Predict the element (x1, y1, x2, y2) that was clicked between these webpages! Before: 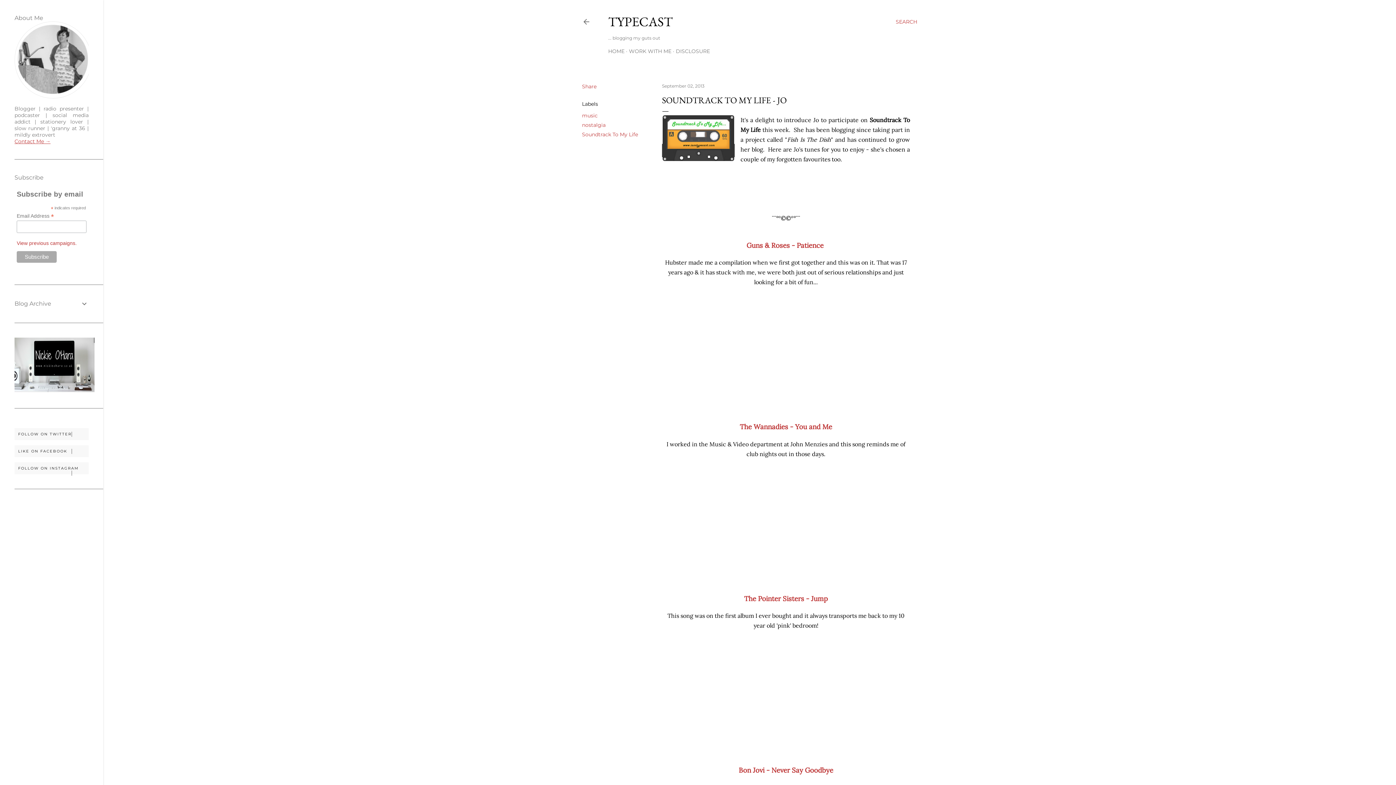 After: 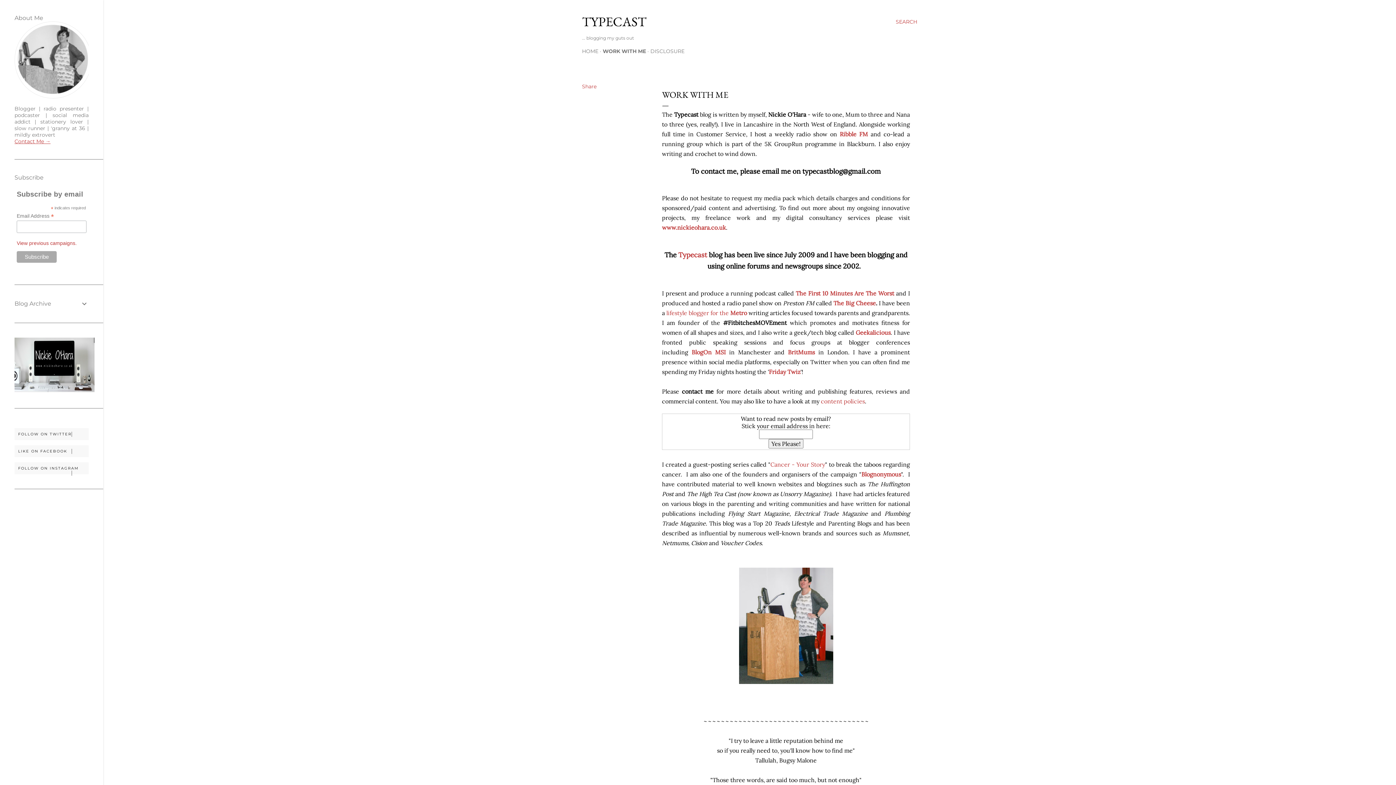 Action: label: WORK WITH ME bbox: (629, 48, 671, 54)